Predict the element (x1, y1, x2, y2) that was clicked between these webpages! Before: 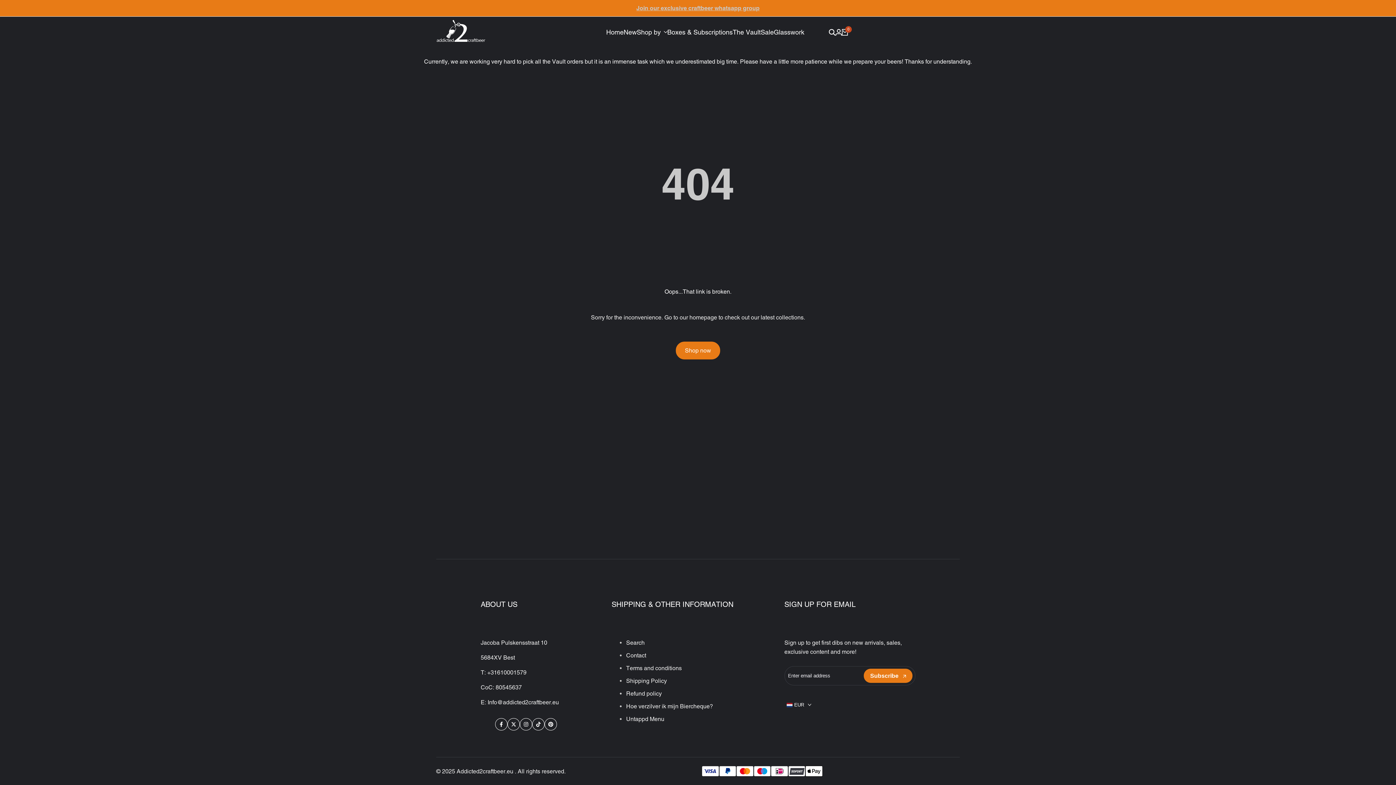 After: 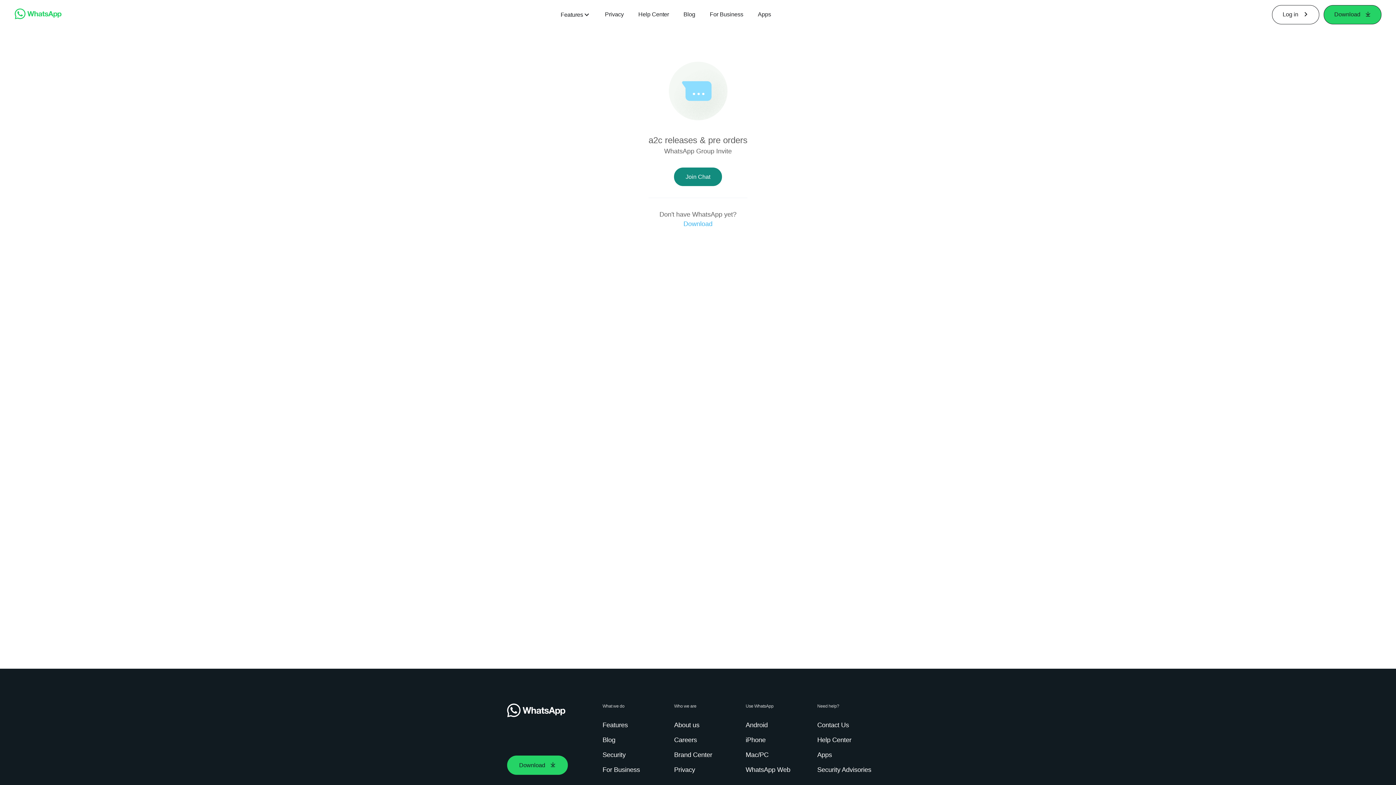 Action: bbox: (636, 4, 759, 11) label: Join our exclusive craftbeer whatsapp group